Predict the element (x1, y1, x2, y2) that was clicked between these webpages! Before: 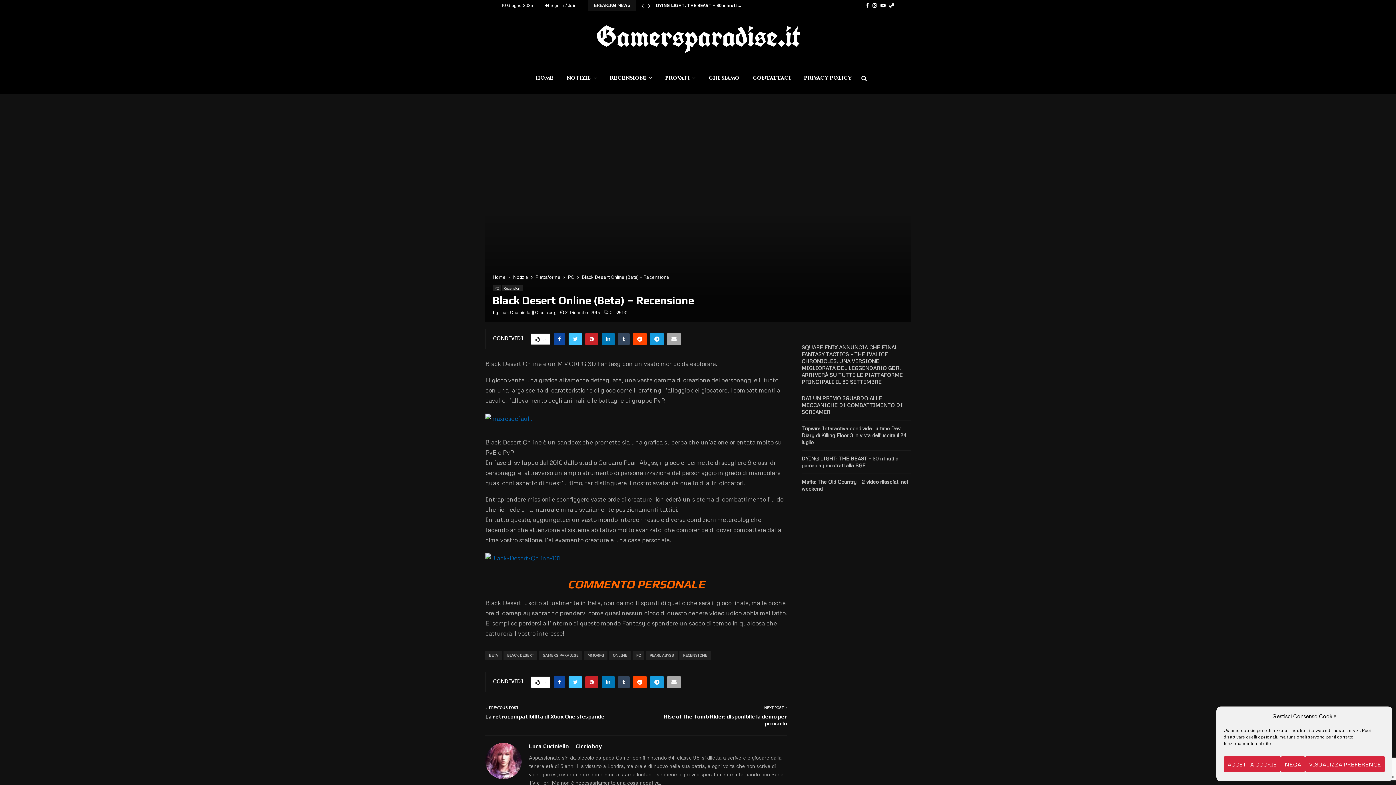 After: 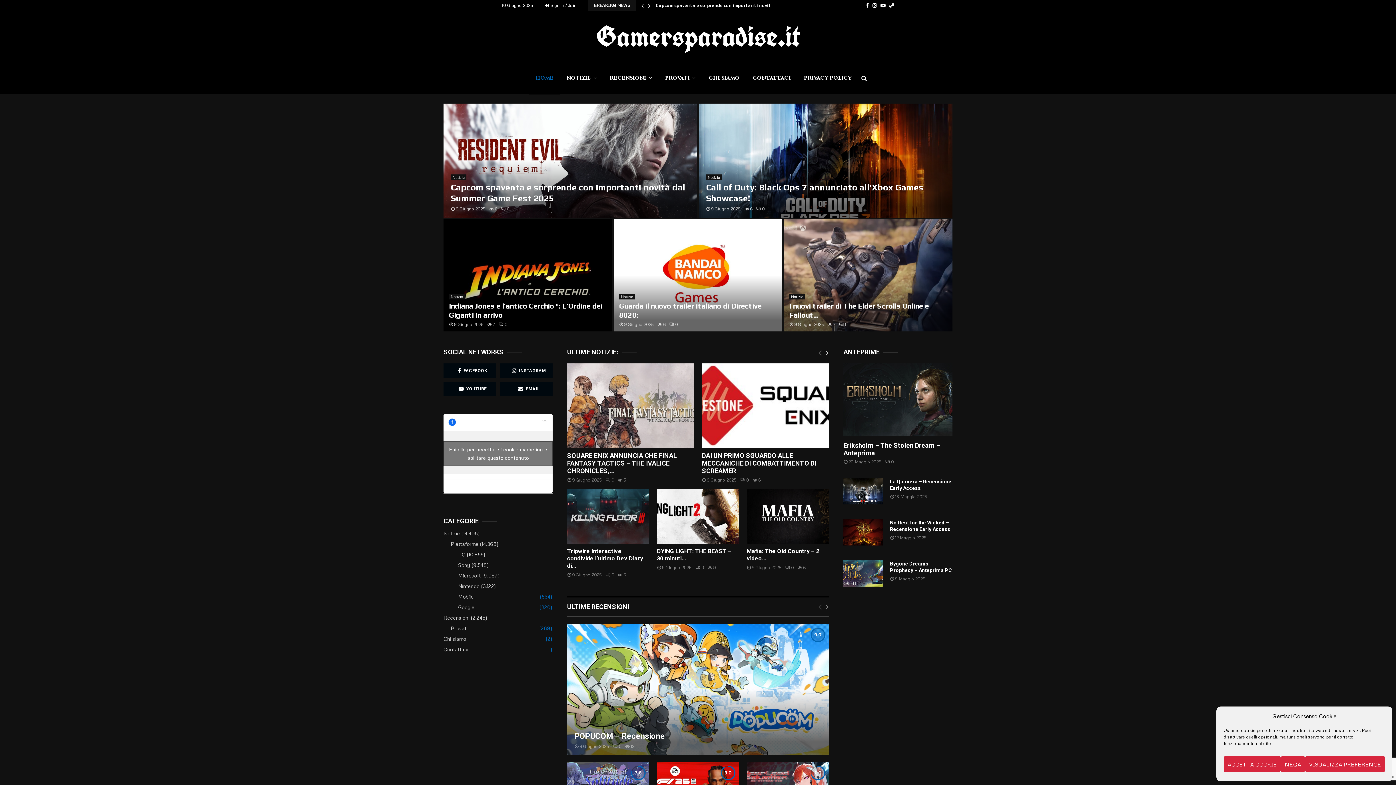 Action: bbox: (596, 21, 800, 50) label: Gamersparadise.it